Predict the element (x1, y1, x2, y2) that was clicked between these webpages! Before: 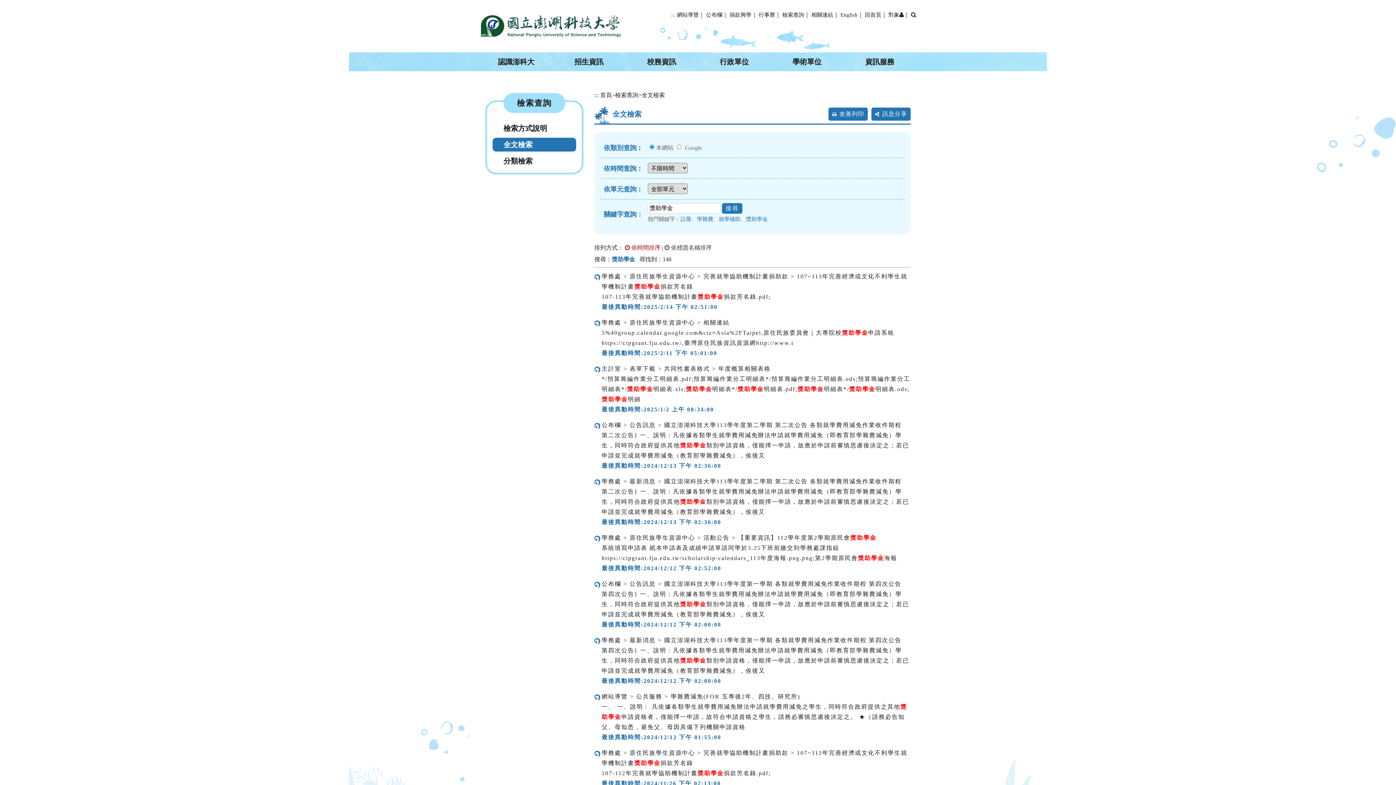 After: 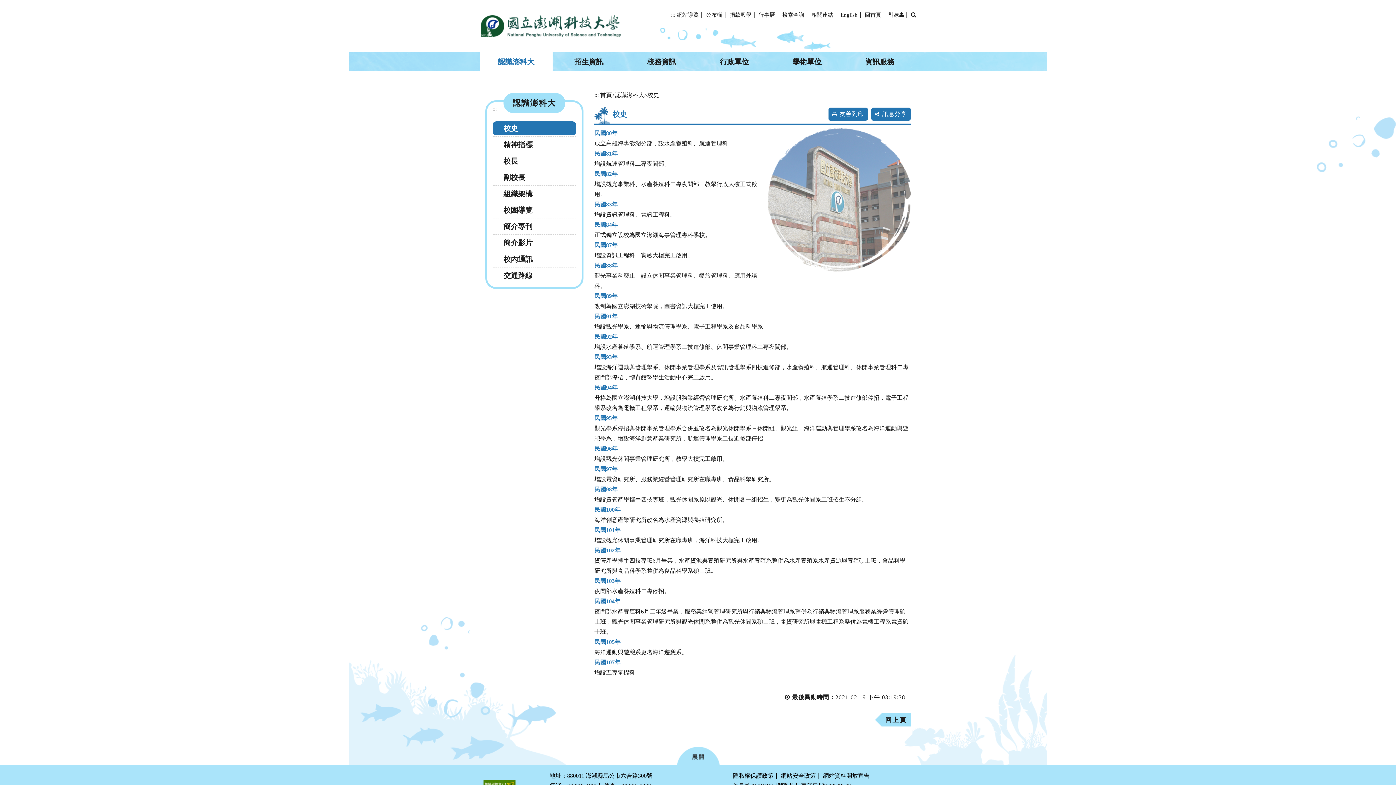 Action: bbox: (480, 52, 552, 71) label: 認識澎科大